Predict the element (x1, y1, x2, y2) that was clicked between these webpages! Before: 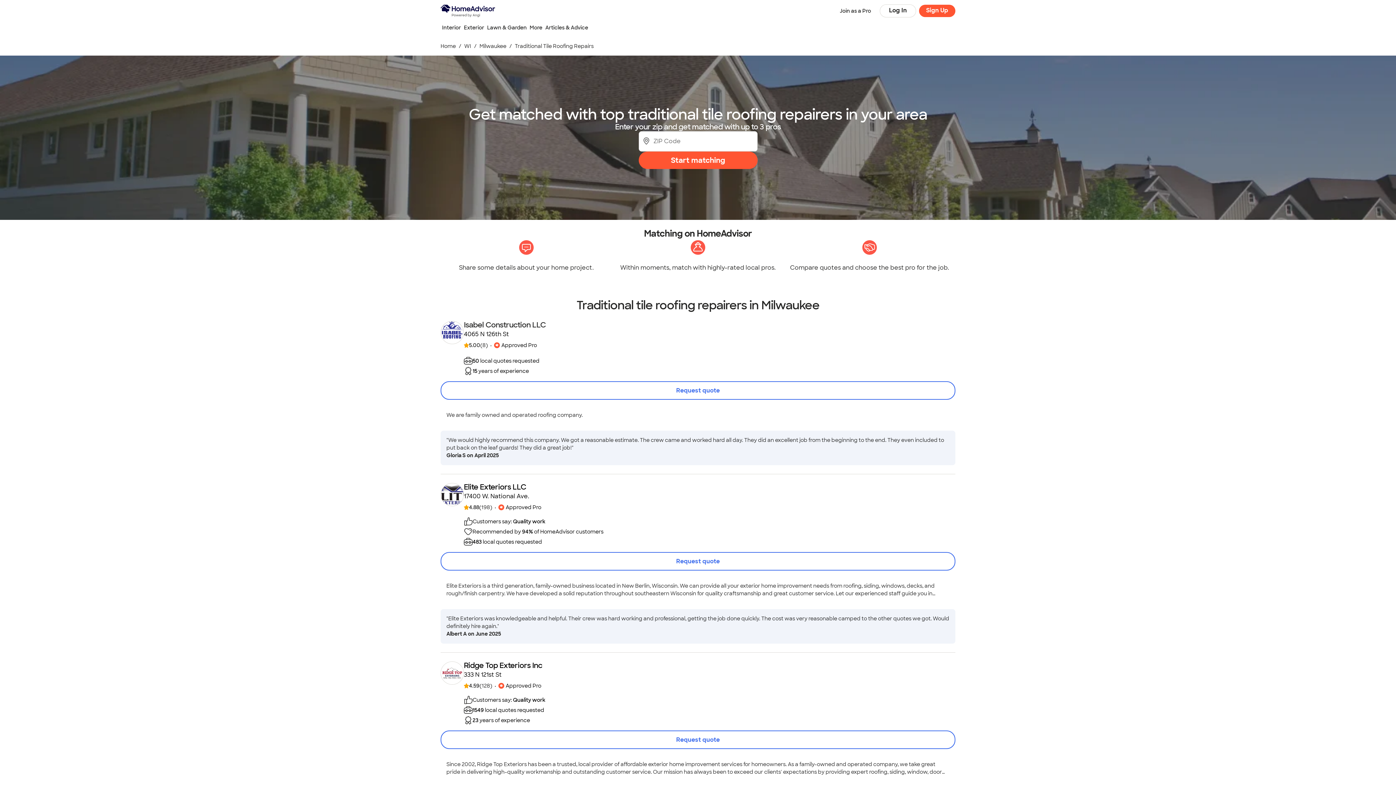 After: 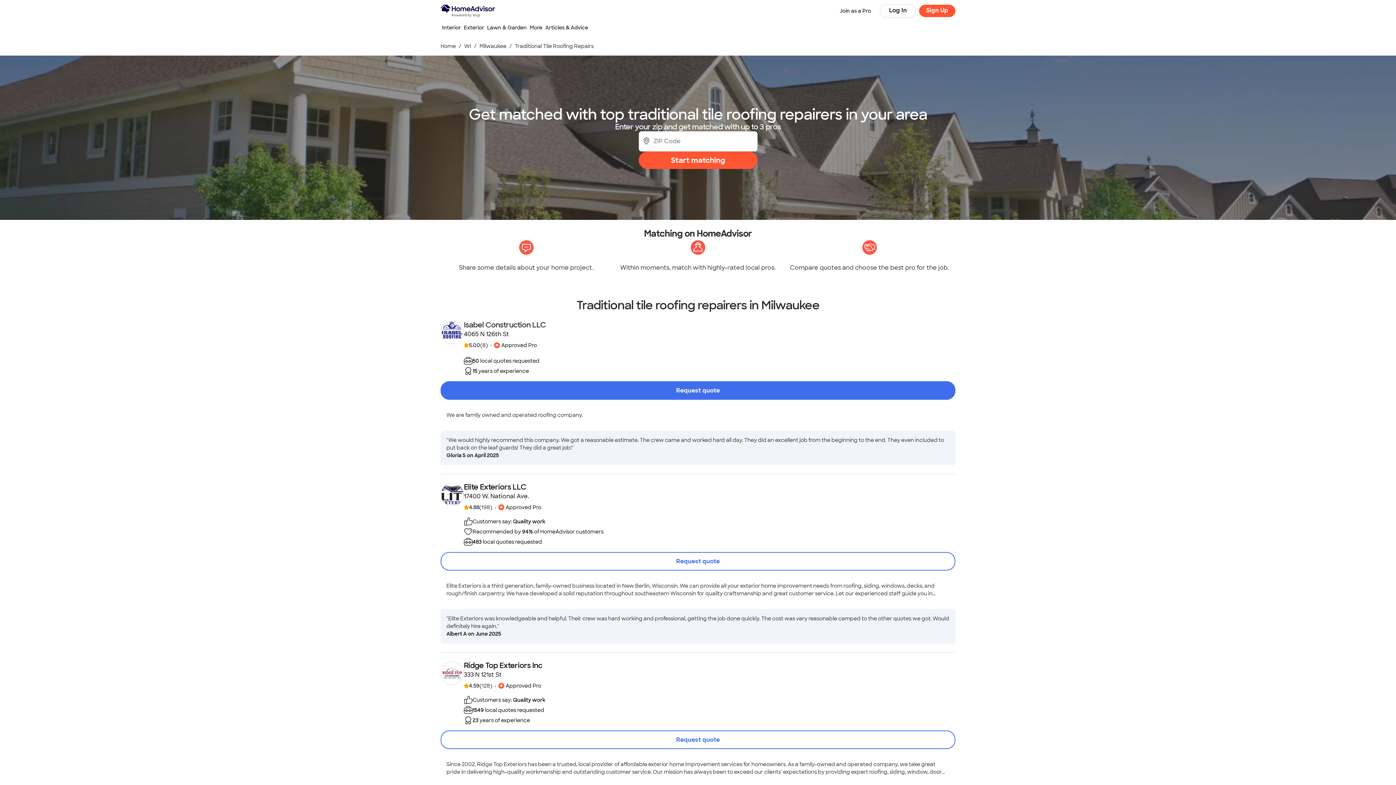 Action: bbox: (440, 381, 955, 400) label: Request quote